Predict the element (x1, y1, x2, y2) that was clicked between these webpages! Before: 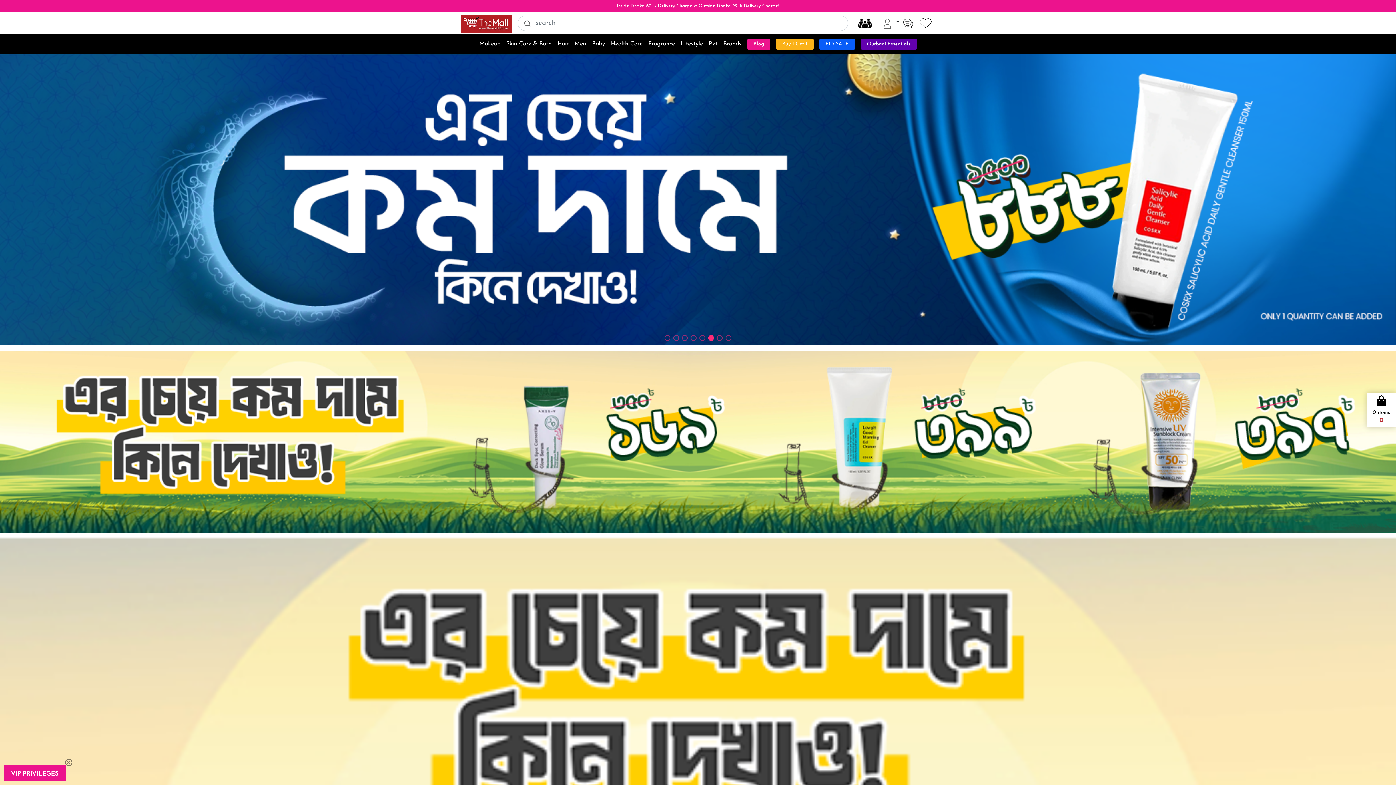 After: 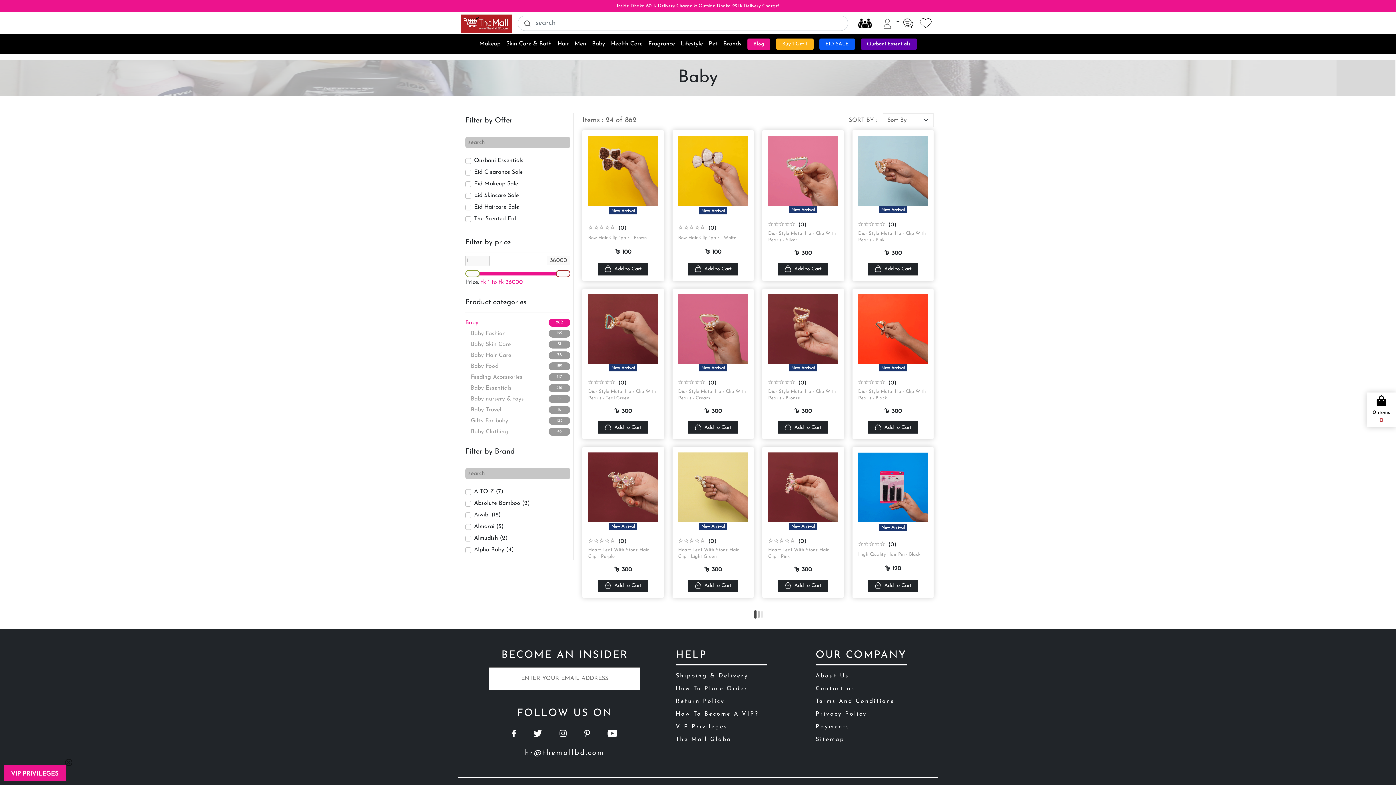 Action: label: Baby bbox: (592, 40, 605, 48)